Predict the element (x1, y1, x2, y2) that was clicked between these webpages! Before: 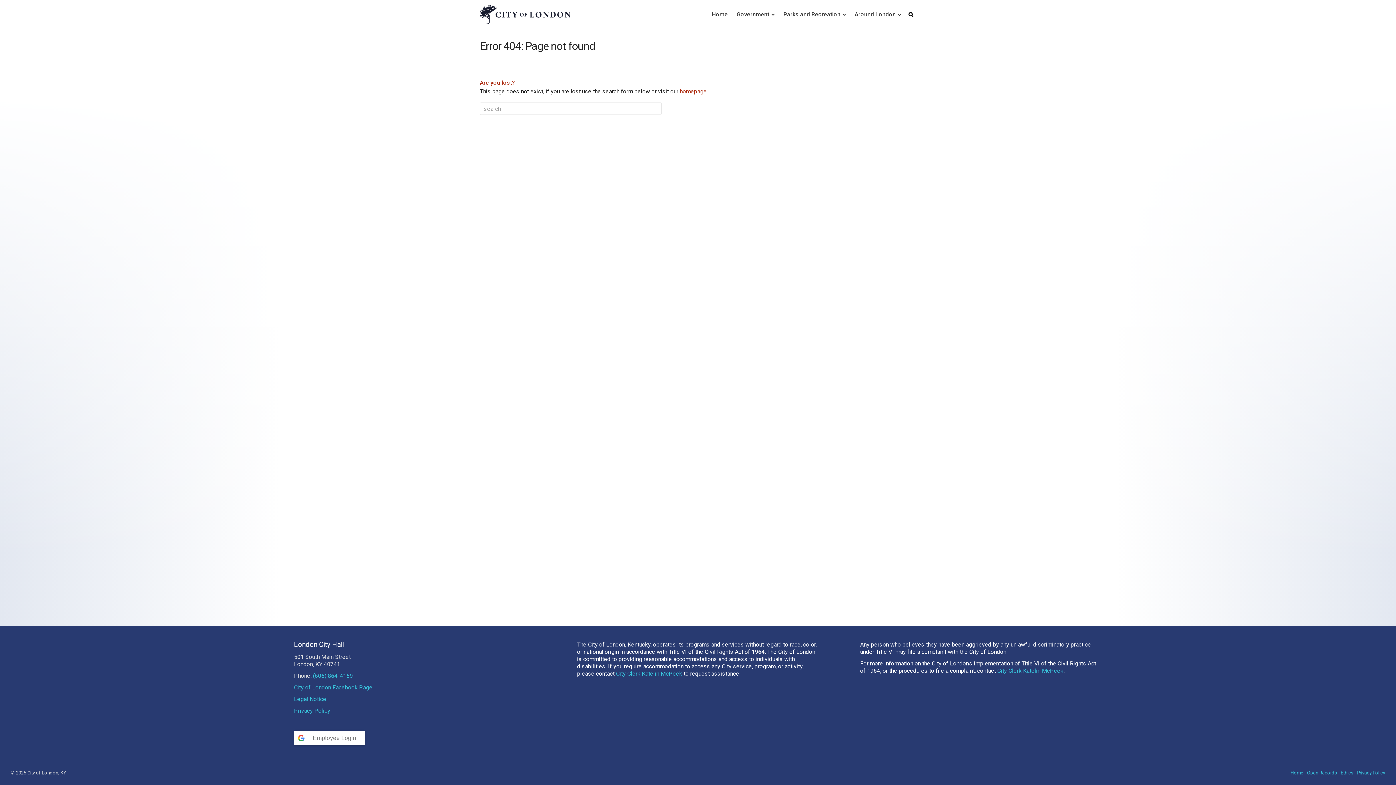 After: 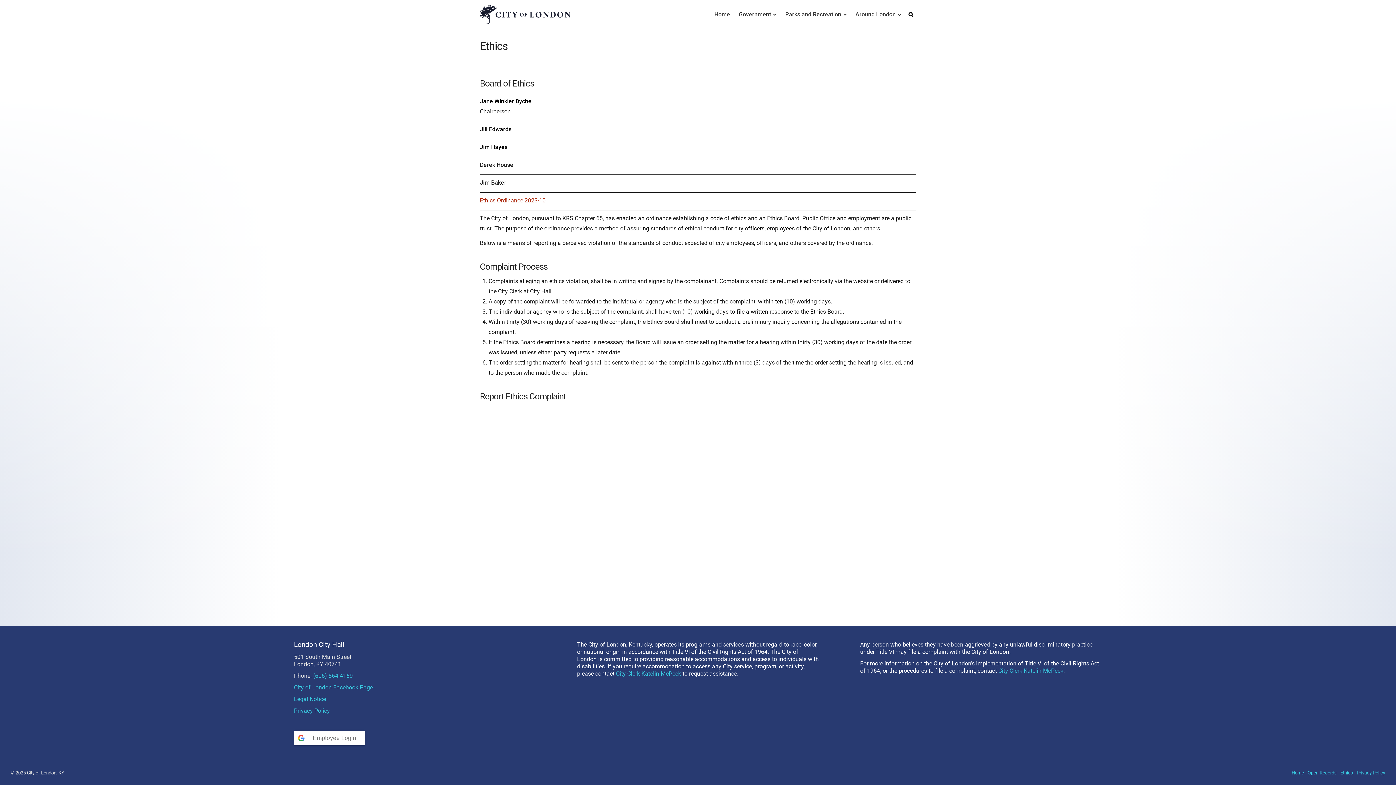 Action: bbox: (1341, 770, 1353, 775) label: Ethics